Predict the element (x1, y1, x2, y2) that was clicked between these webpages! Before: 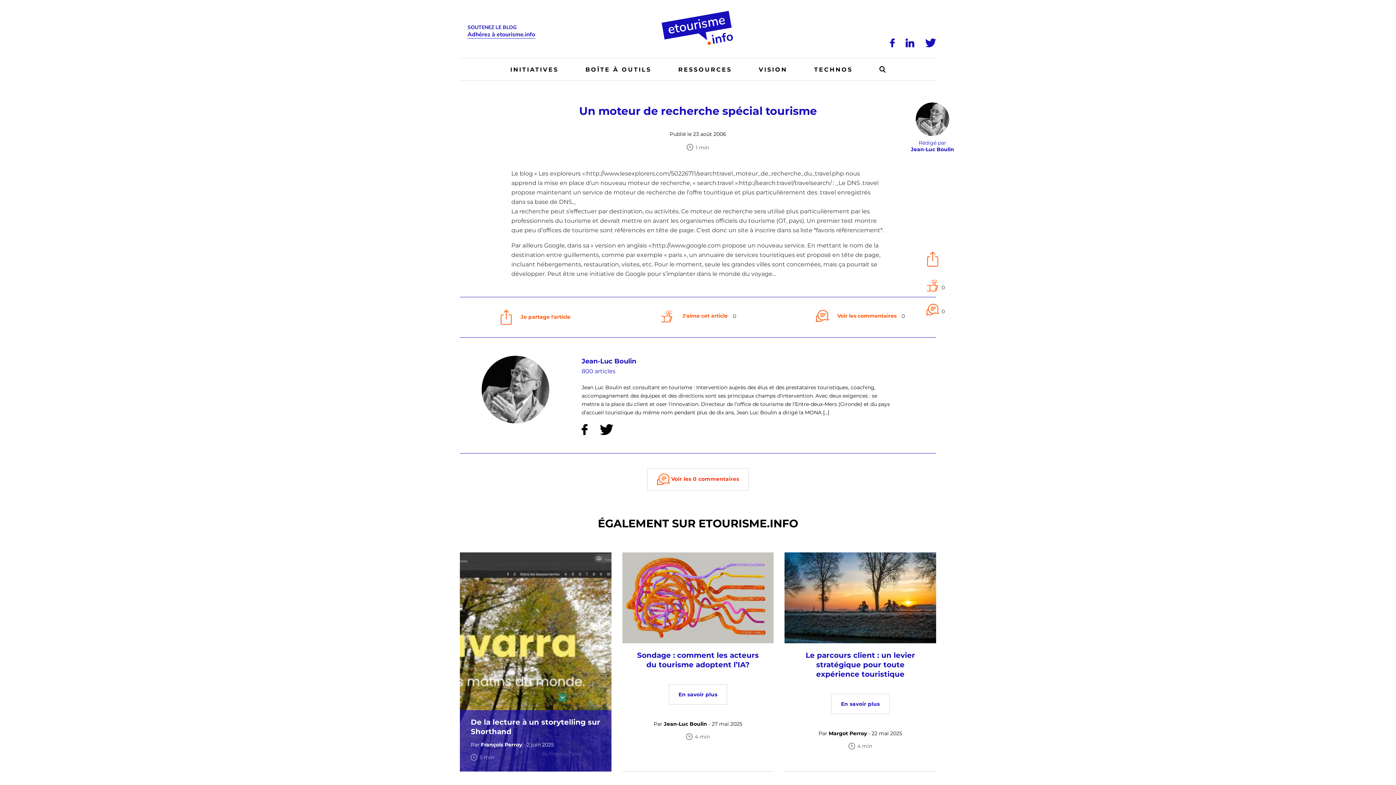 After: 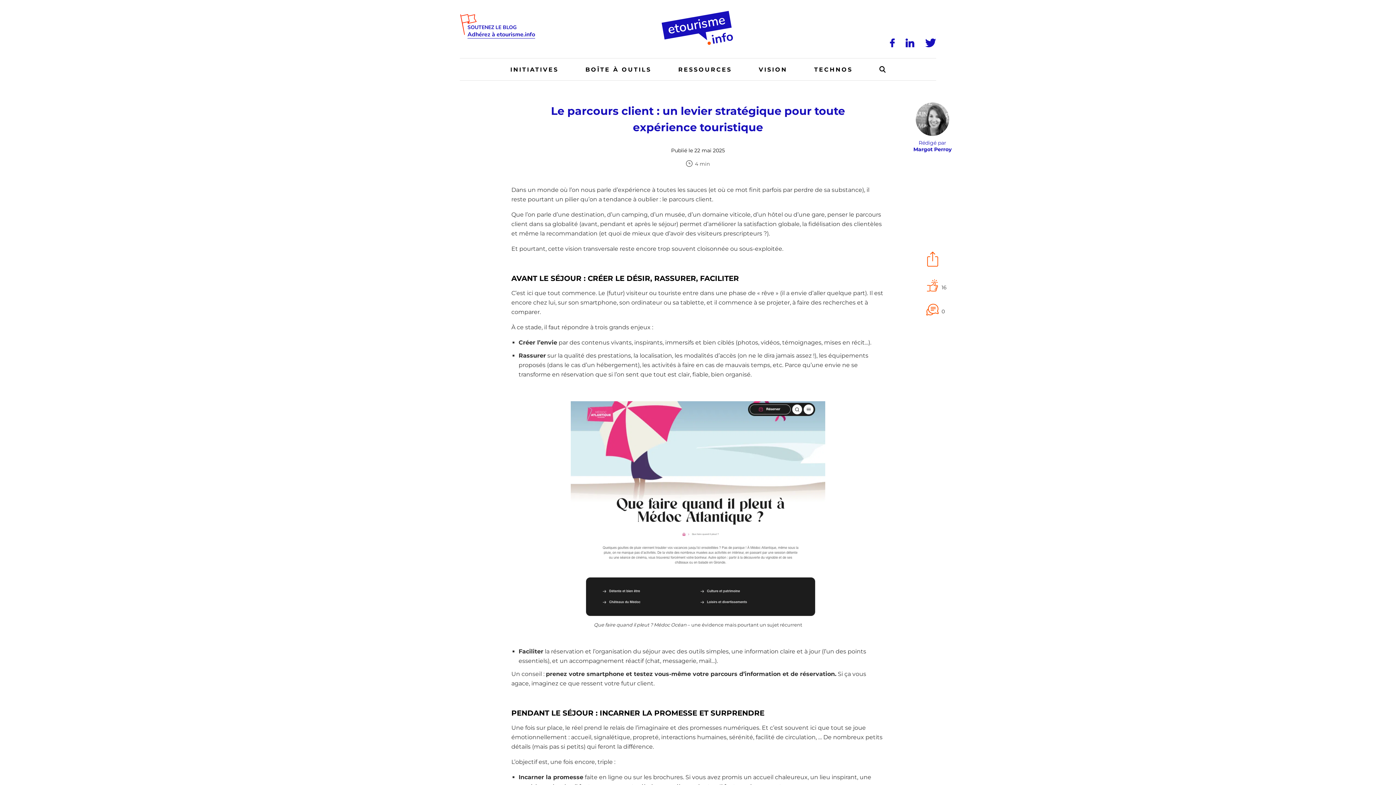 Action: bbox: (784, 552, 936, 772) label: Le parcours client : un levier stratégique pour toute expérience touristique
En savoir plus
Par Margot Perroy - 22 mai 2025
 4 min